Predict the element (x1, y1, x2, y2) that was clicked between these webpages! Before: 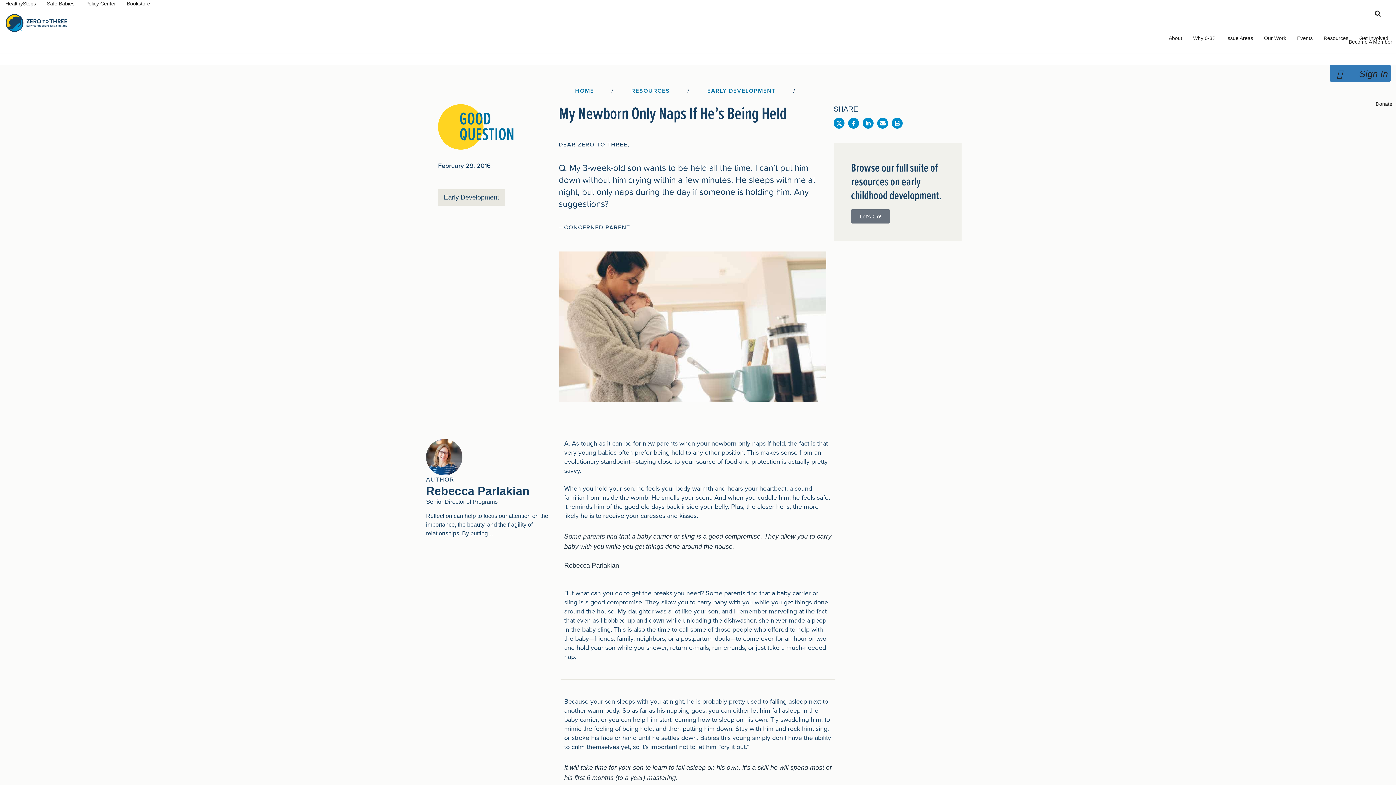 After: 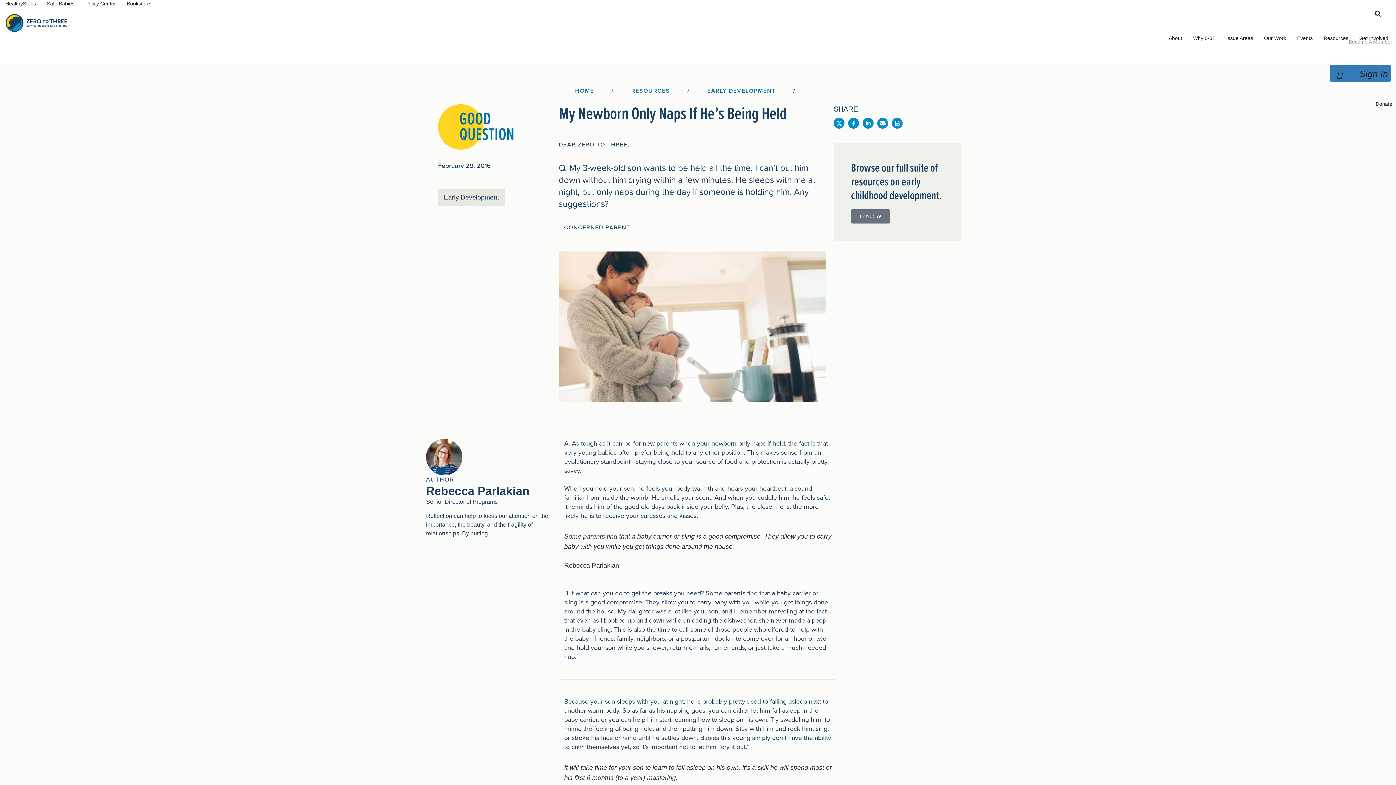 Action: bbox: (1349, 23, 1392, 53) label: Become A Member